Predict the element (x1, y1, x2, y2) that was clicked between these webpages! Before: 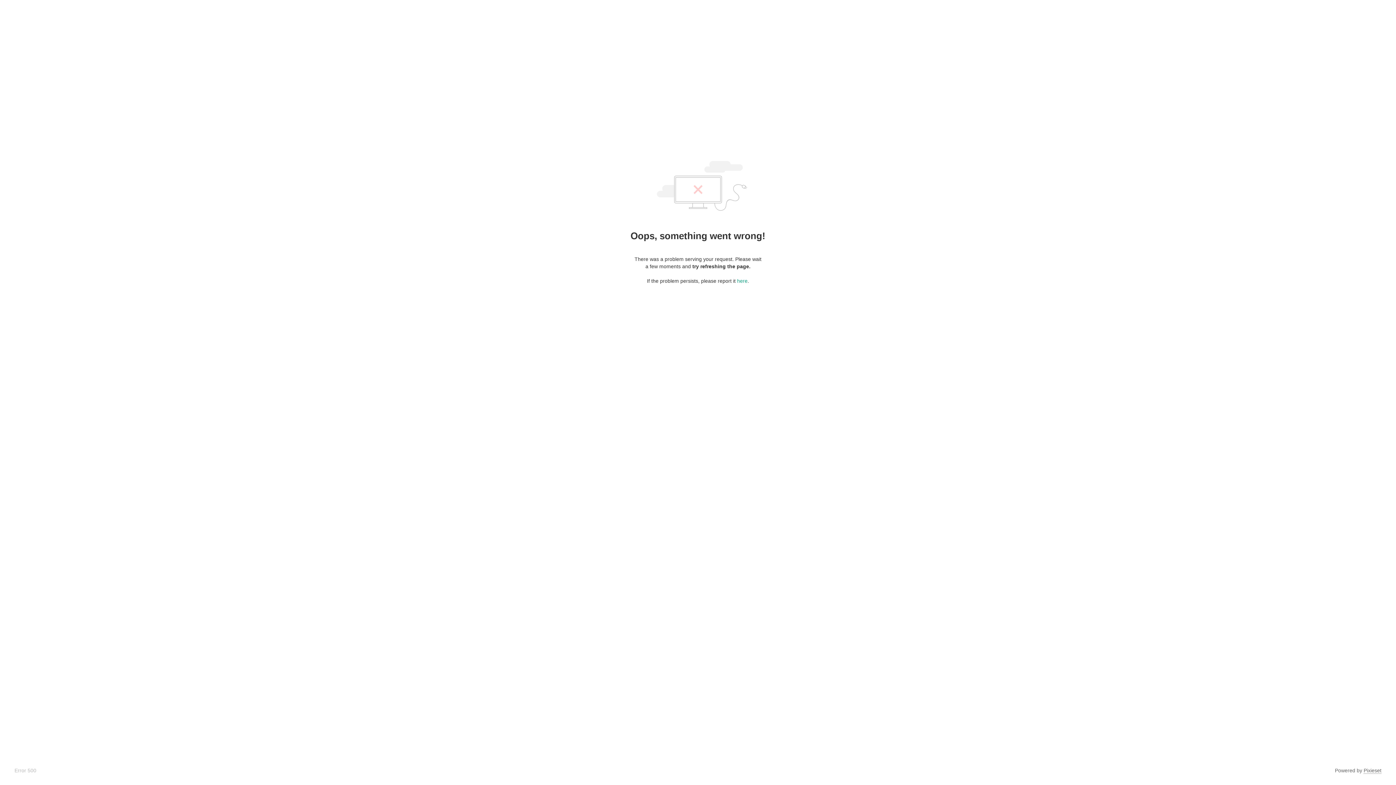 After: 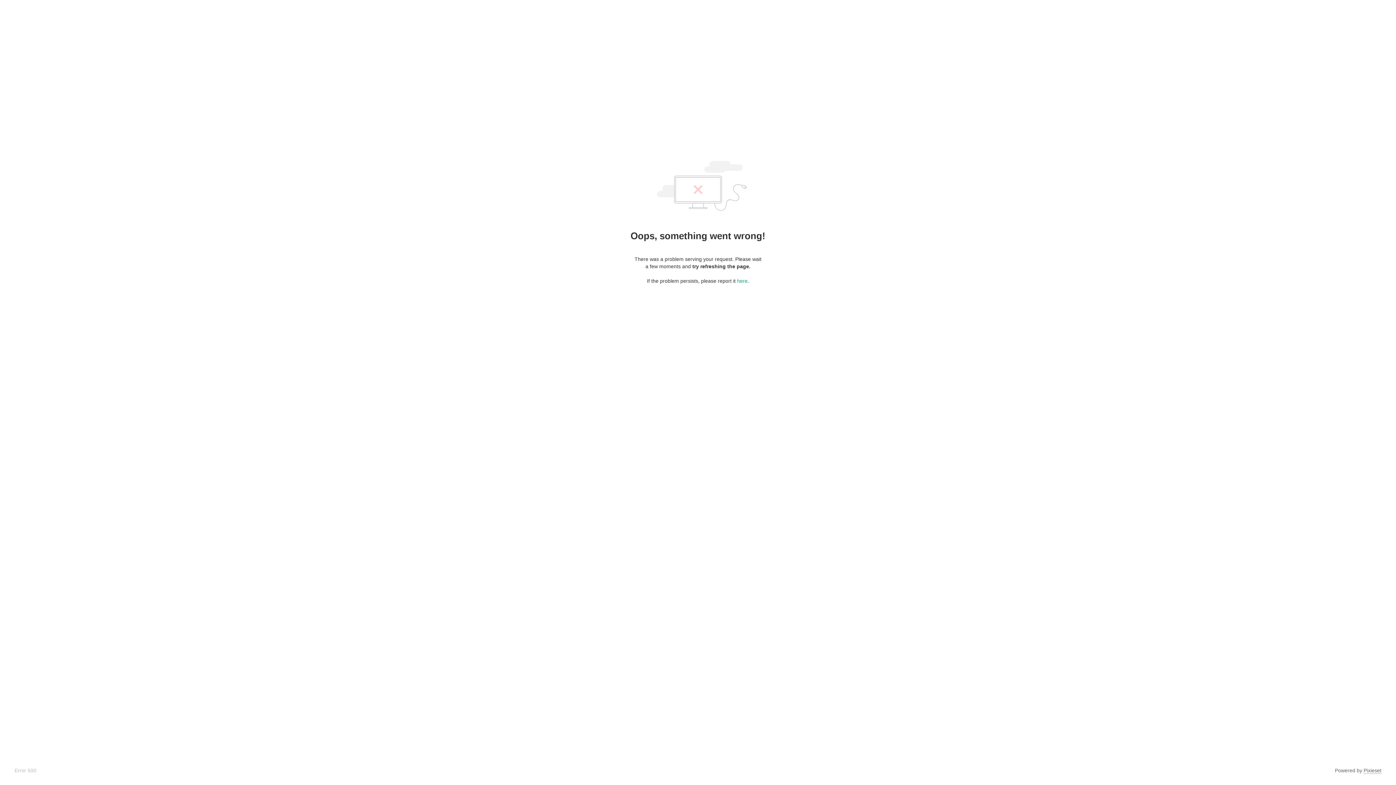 Action: bbox: (1364, 768, 1381, 774) label: Pixieset